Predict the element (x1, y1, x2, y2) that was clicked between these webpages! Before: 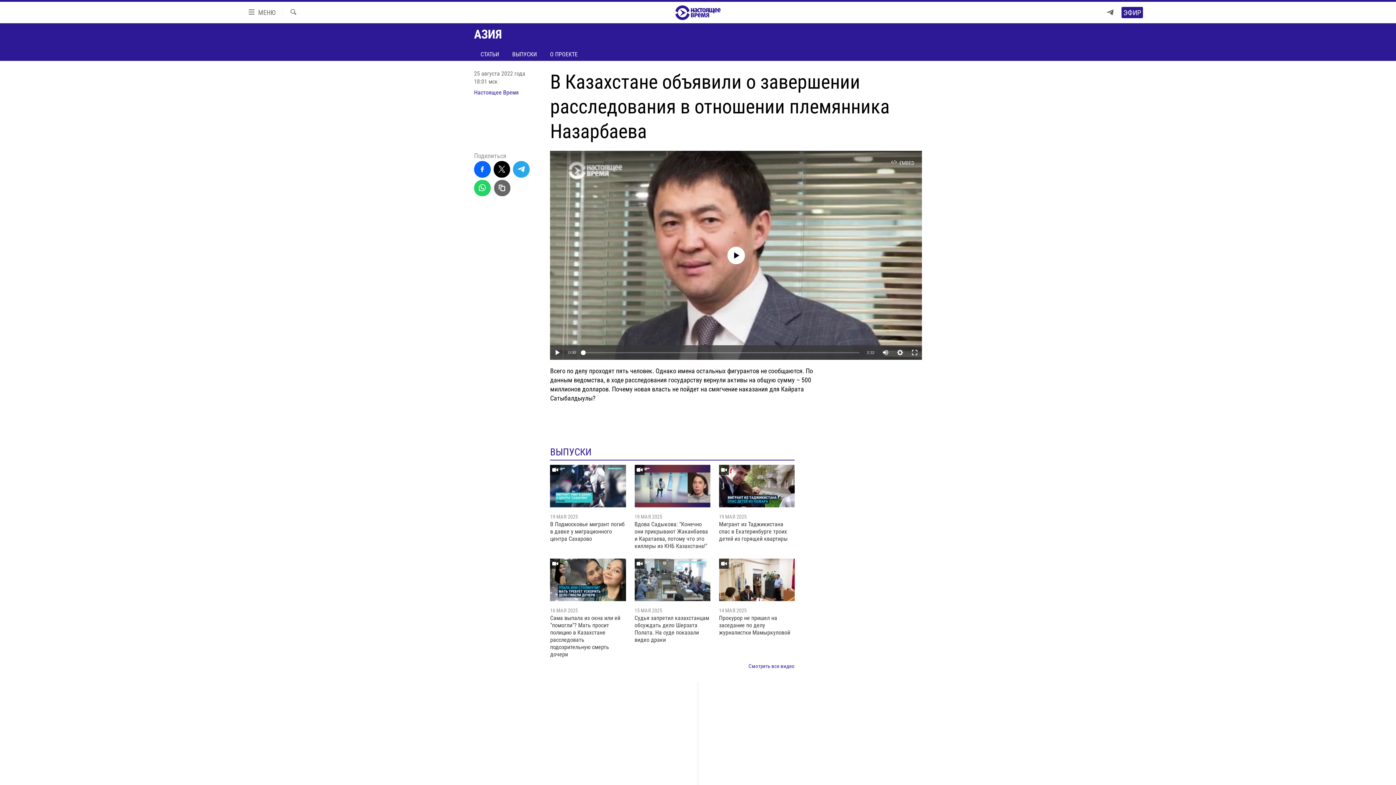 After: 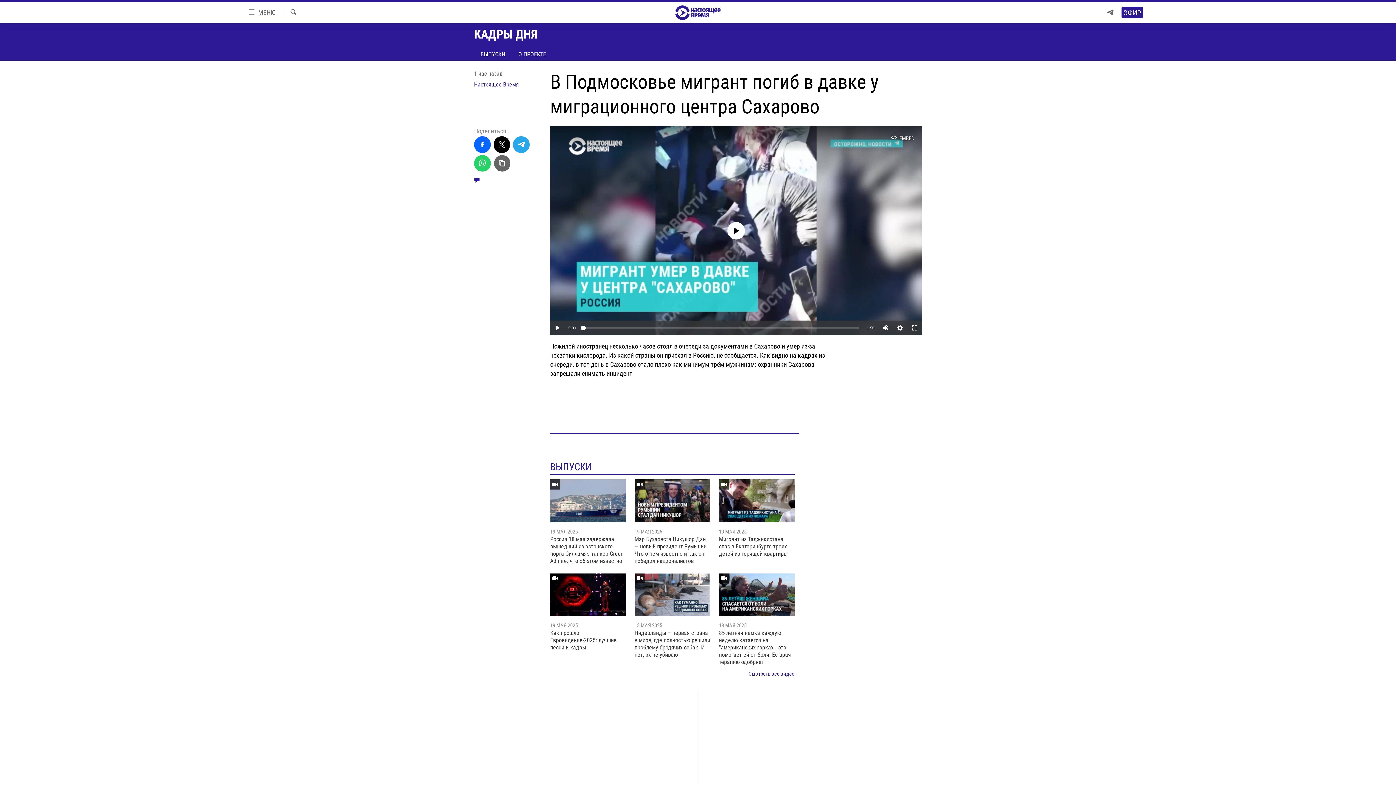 Action: label: В Подмосковье мигрант погиб в давке у миграционного центра Сахарово bbox: (550, 521, 626, 547)